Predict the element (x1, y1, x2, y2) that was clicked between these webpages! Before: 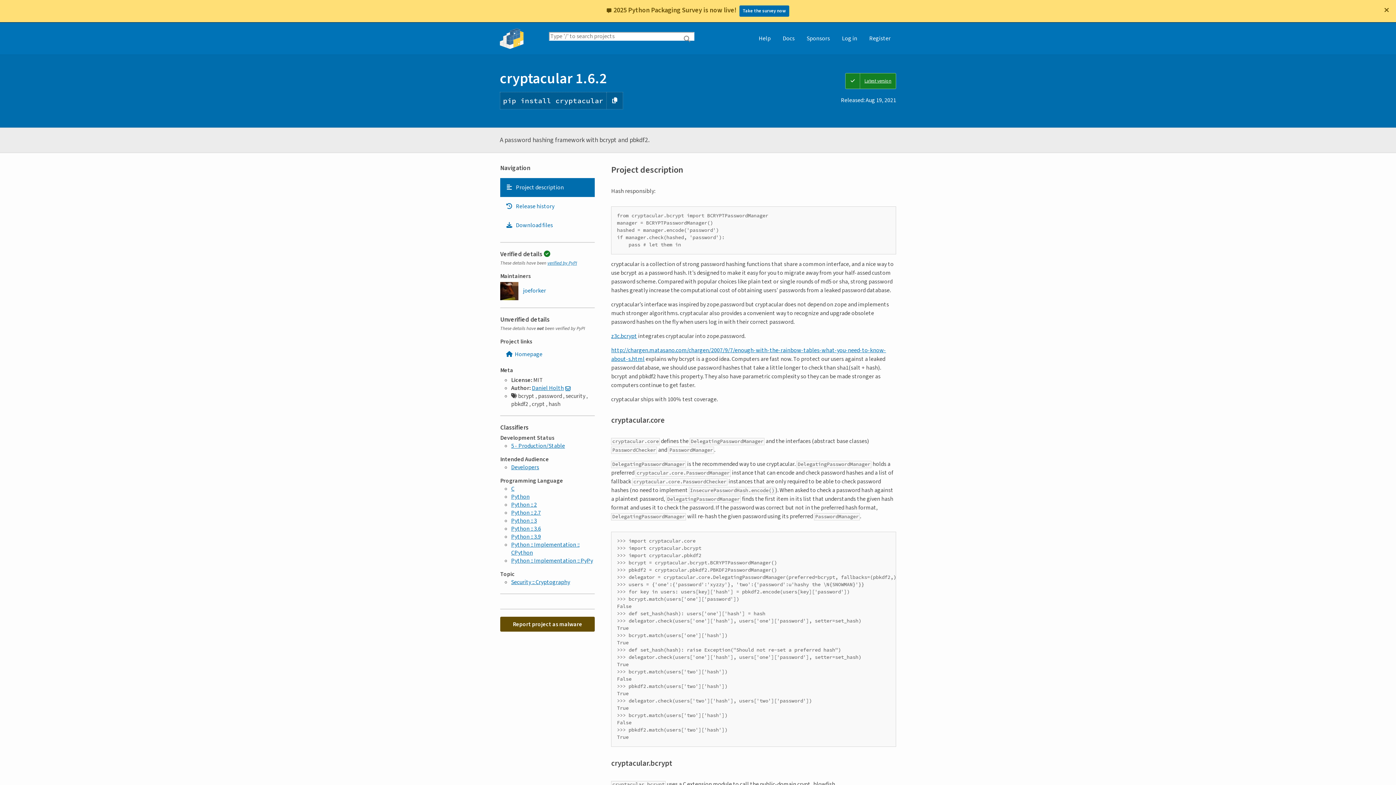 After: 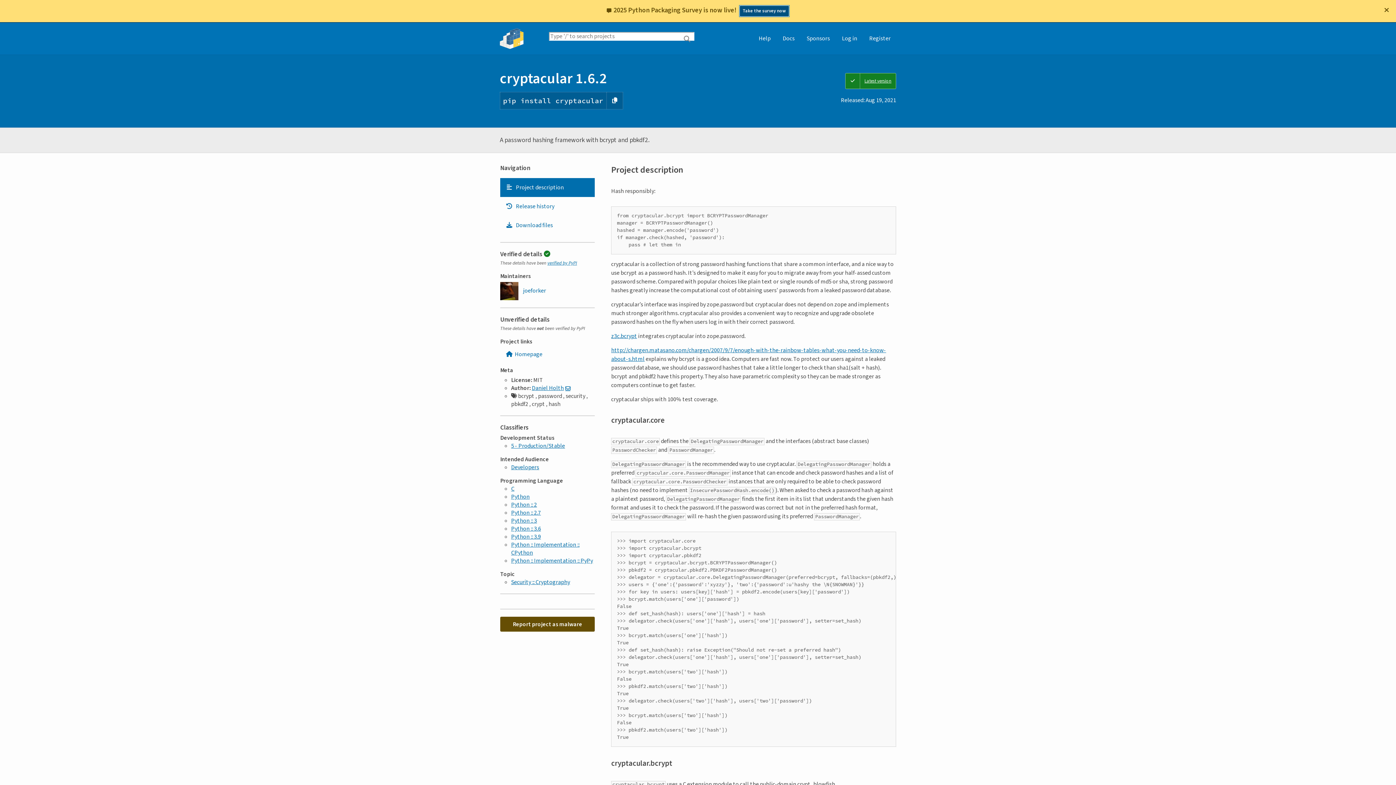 Action: label: Take the survey now bbox: (739, 5, 789, 16)